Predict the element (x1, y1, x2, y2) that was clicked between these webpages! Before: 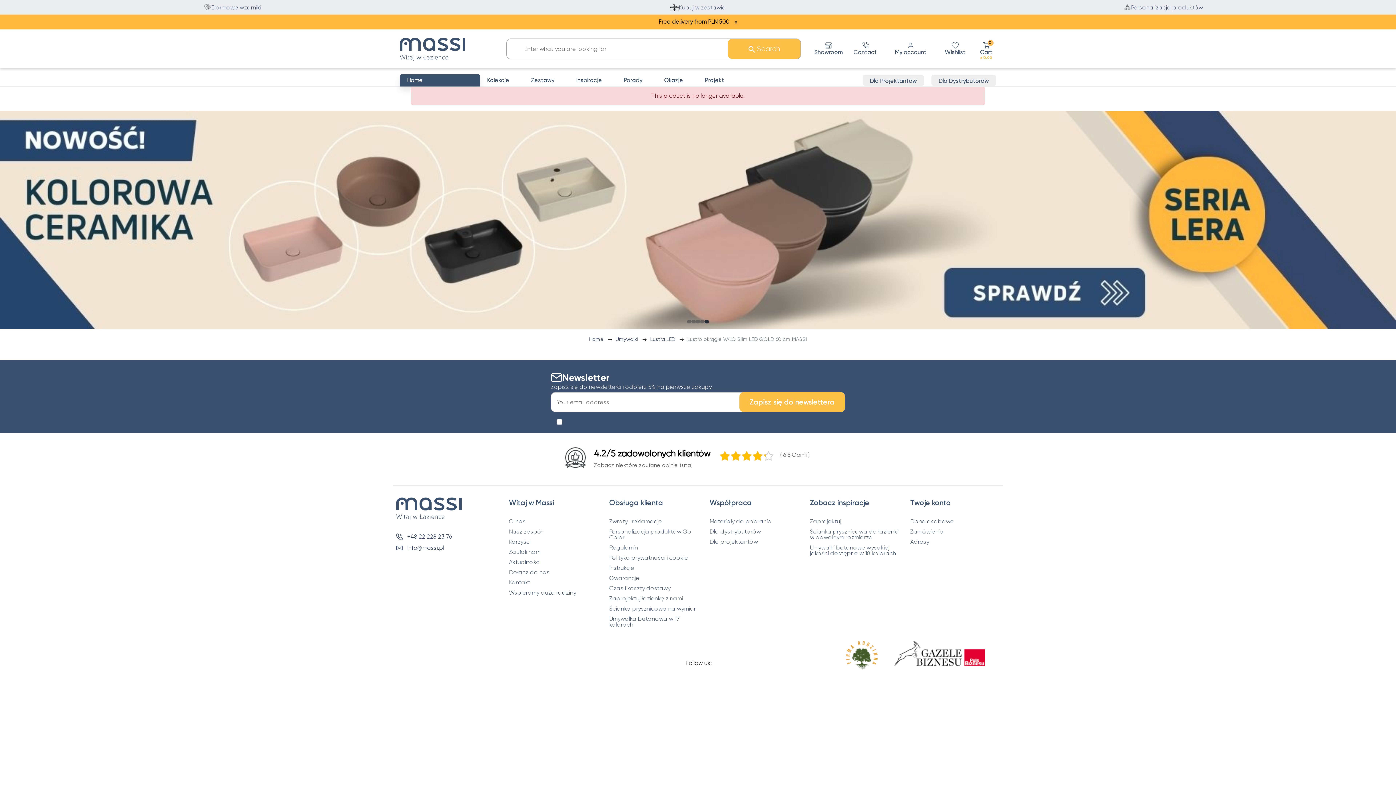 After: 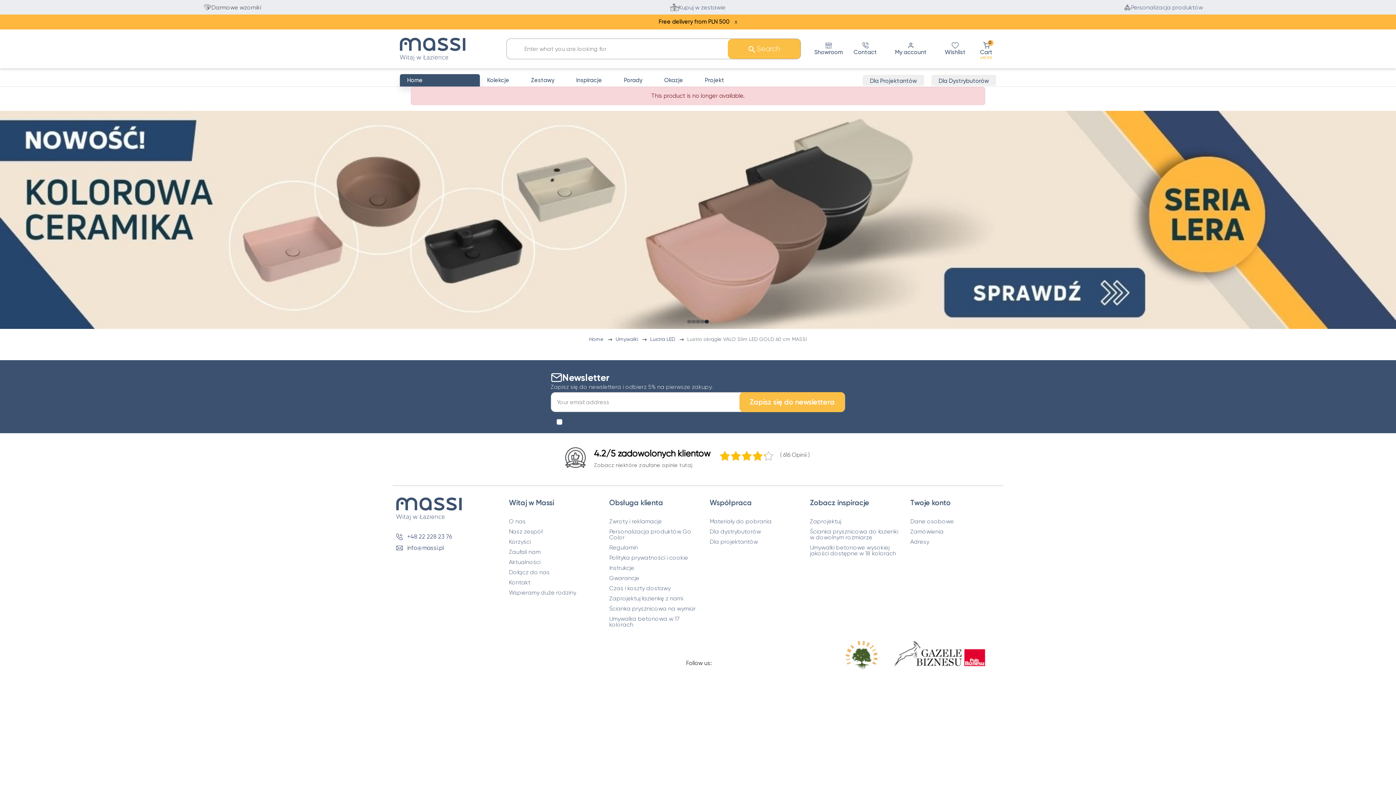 Action: bbox: (204, 0, 261, 14) label: Darmowe wzorniki